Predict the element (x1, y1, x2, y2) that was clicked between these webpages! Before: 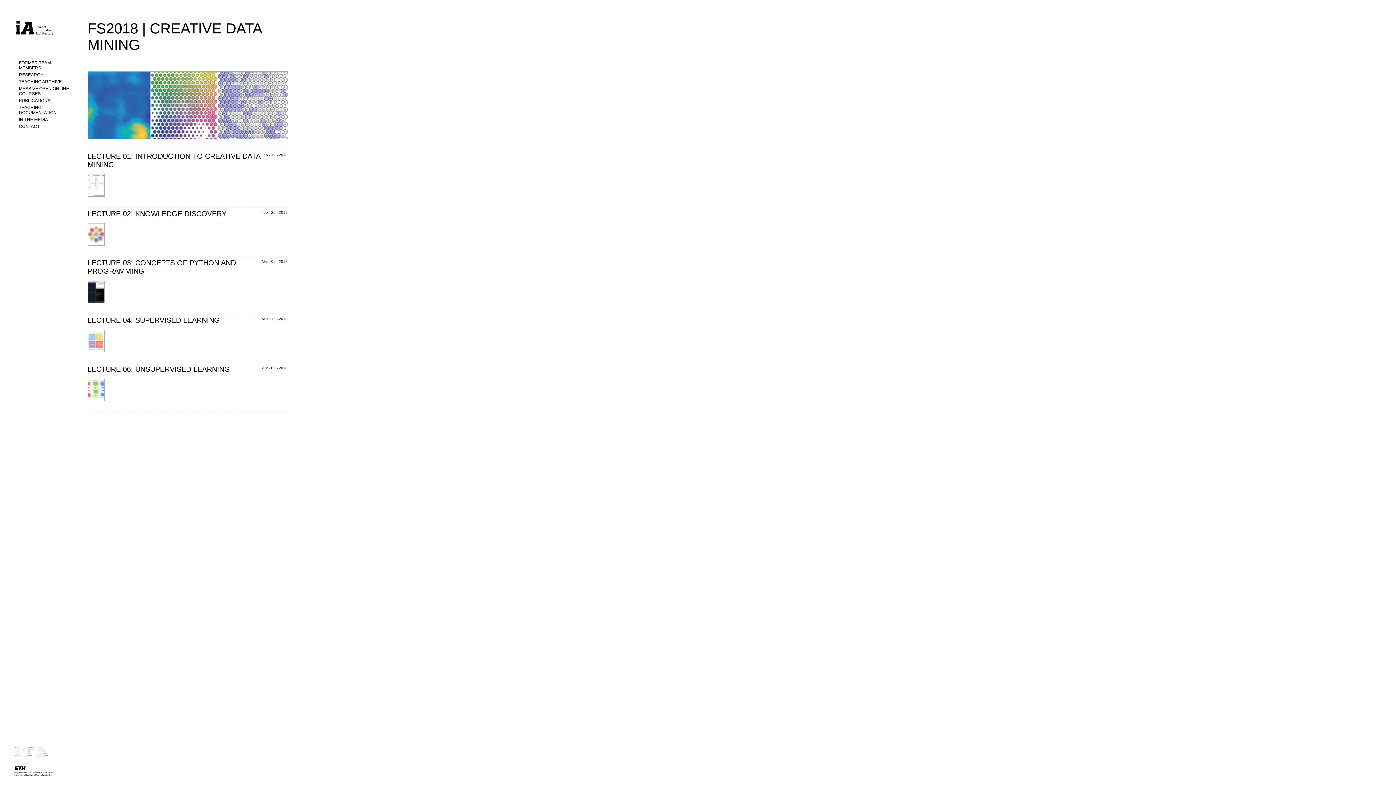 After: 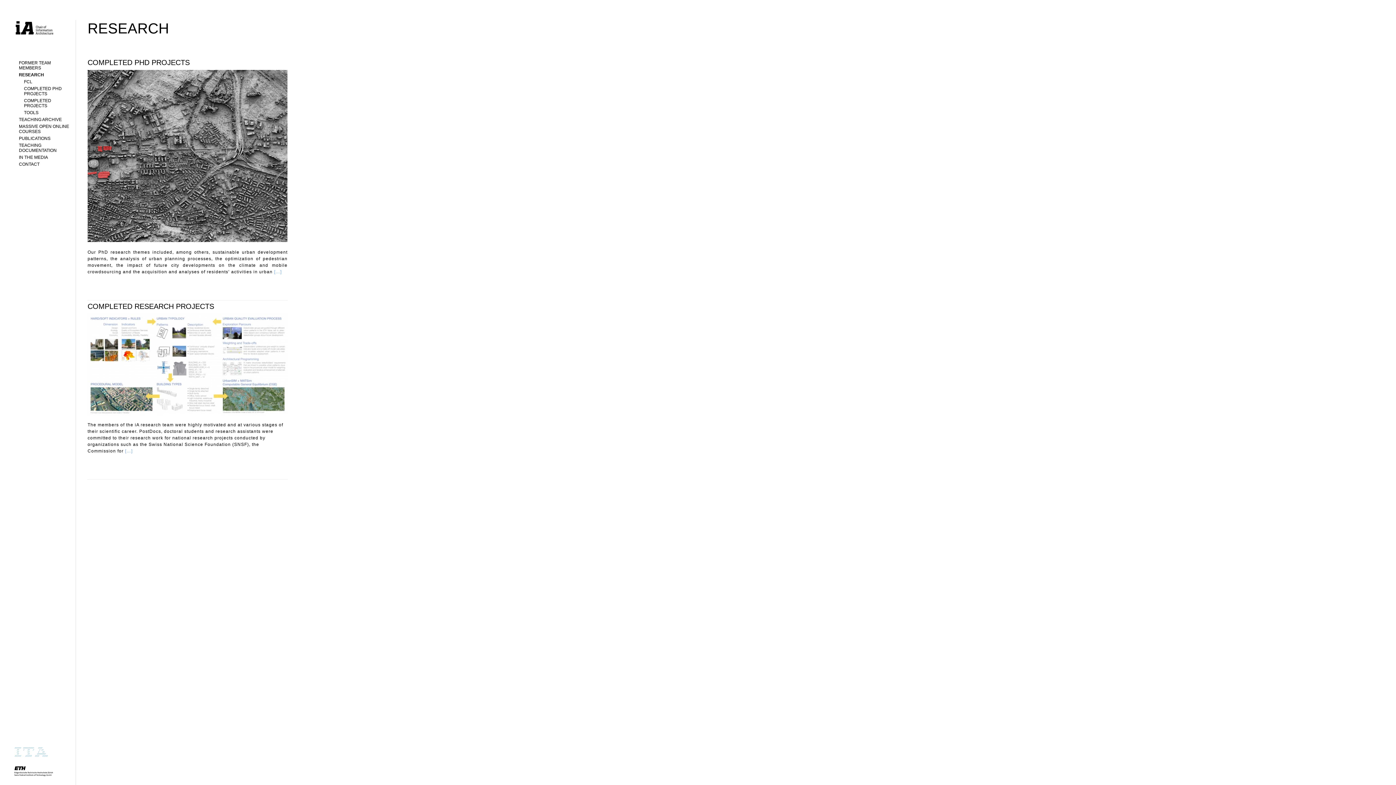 Action: label: RESEARCH bbox: (18, 72, 43, 77)